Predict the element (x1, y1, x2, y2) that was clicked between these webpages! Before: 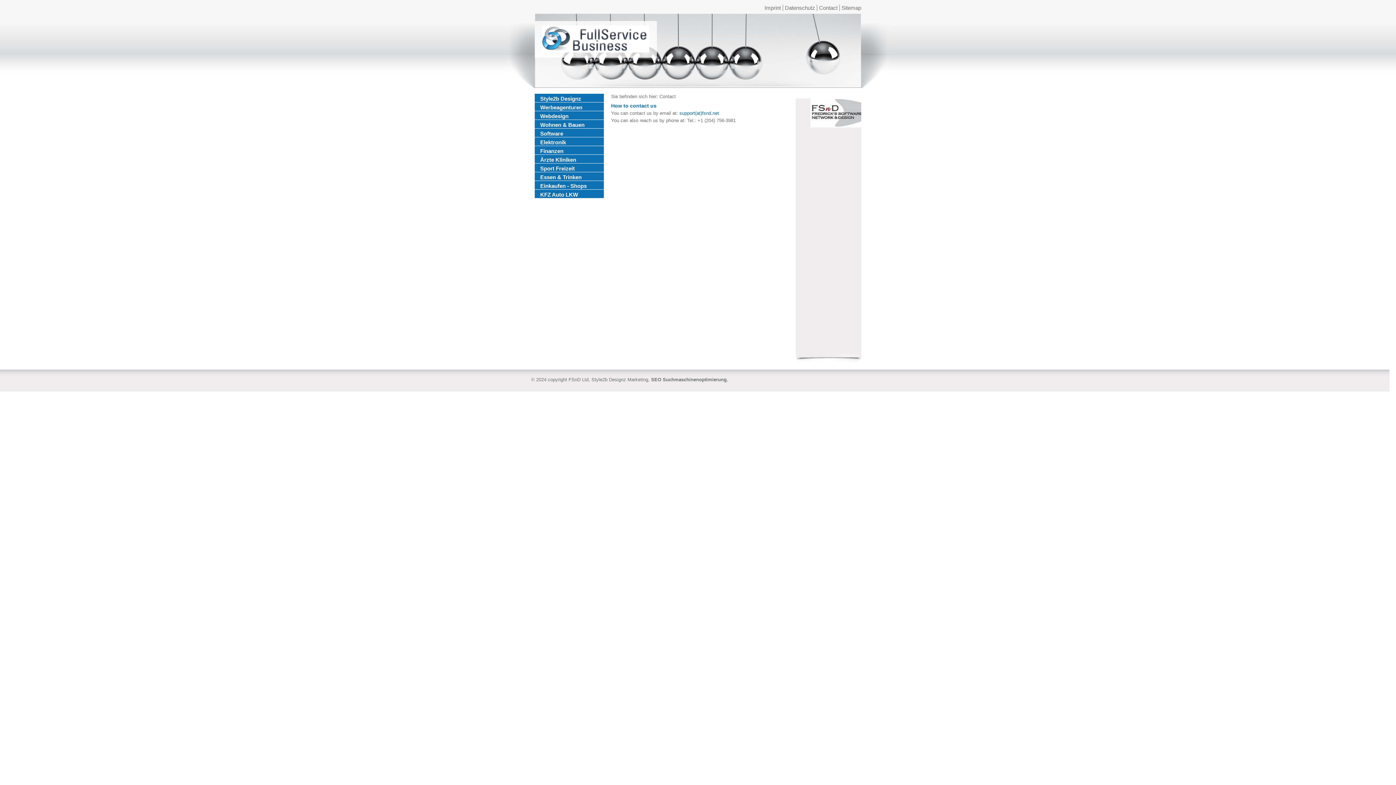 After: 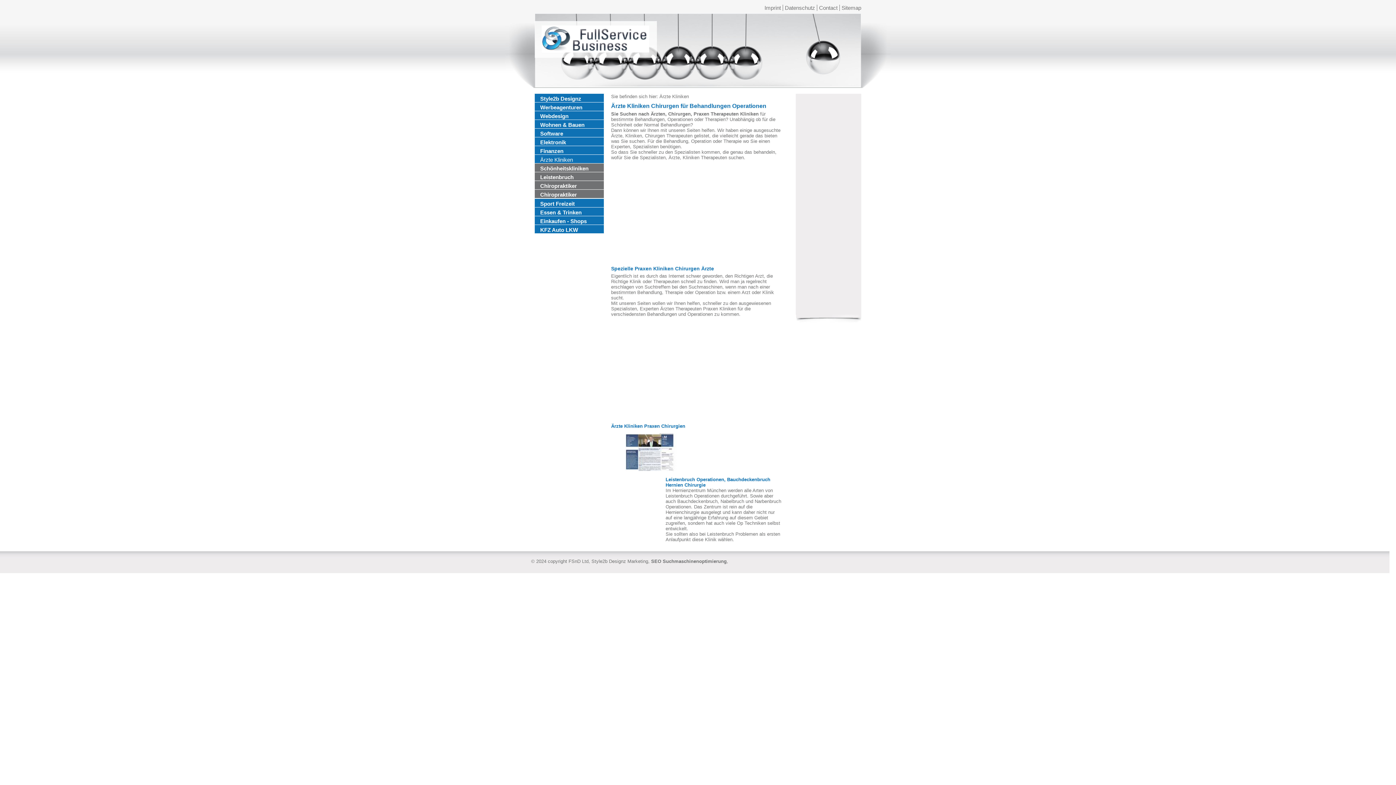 Action: bbox: (540, 156, 576, 162) label: Ärzte Kliniken